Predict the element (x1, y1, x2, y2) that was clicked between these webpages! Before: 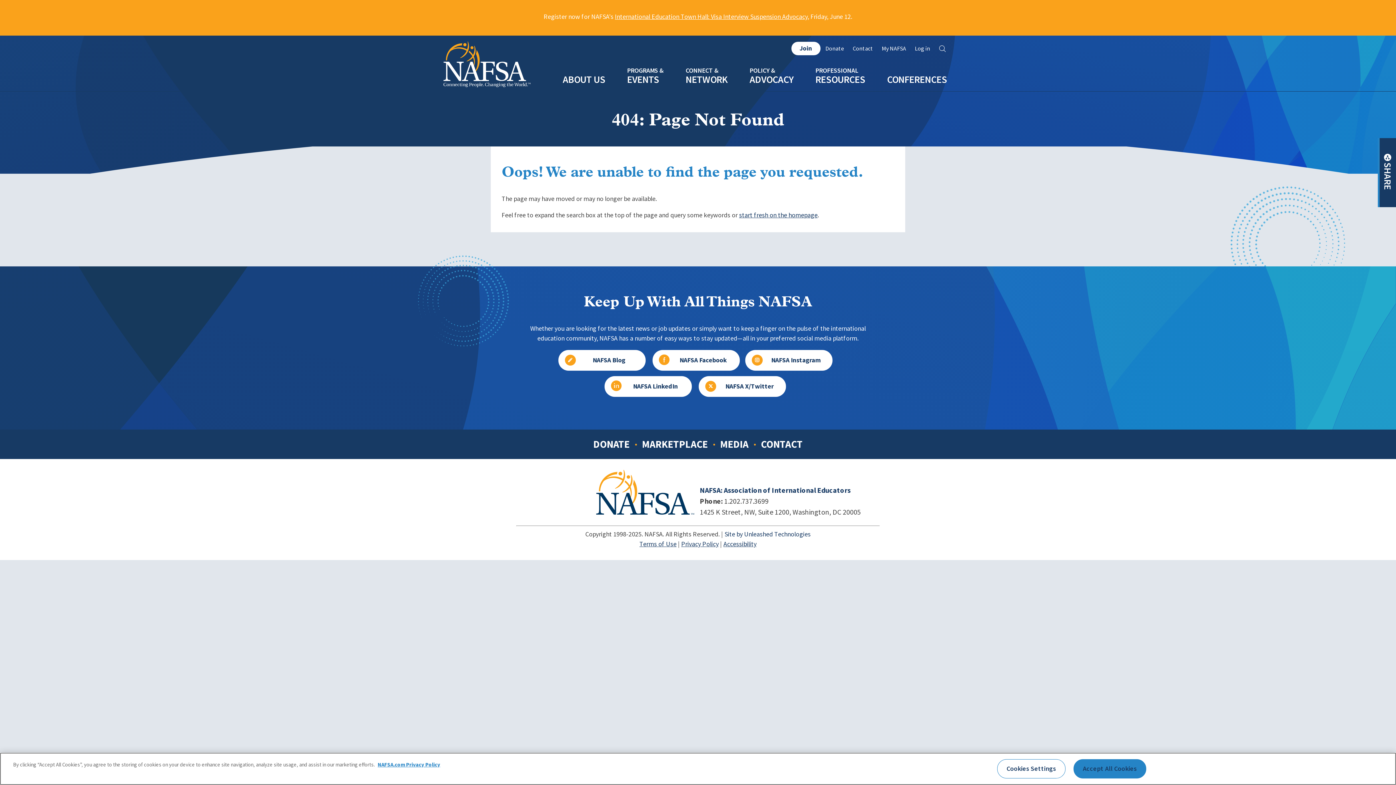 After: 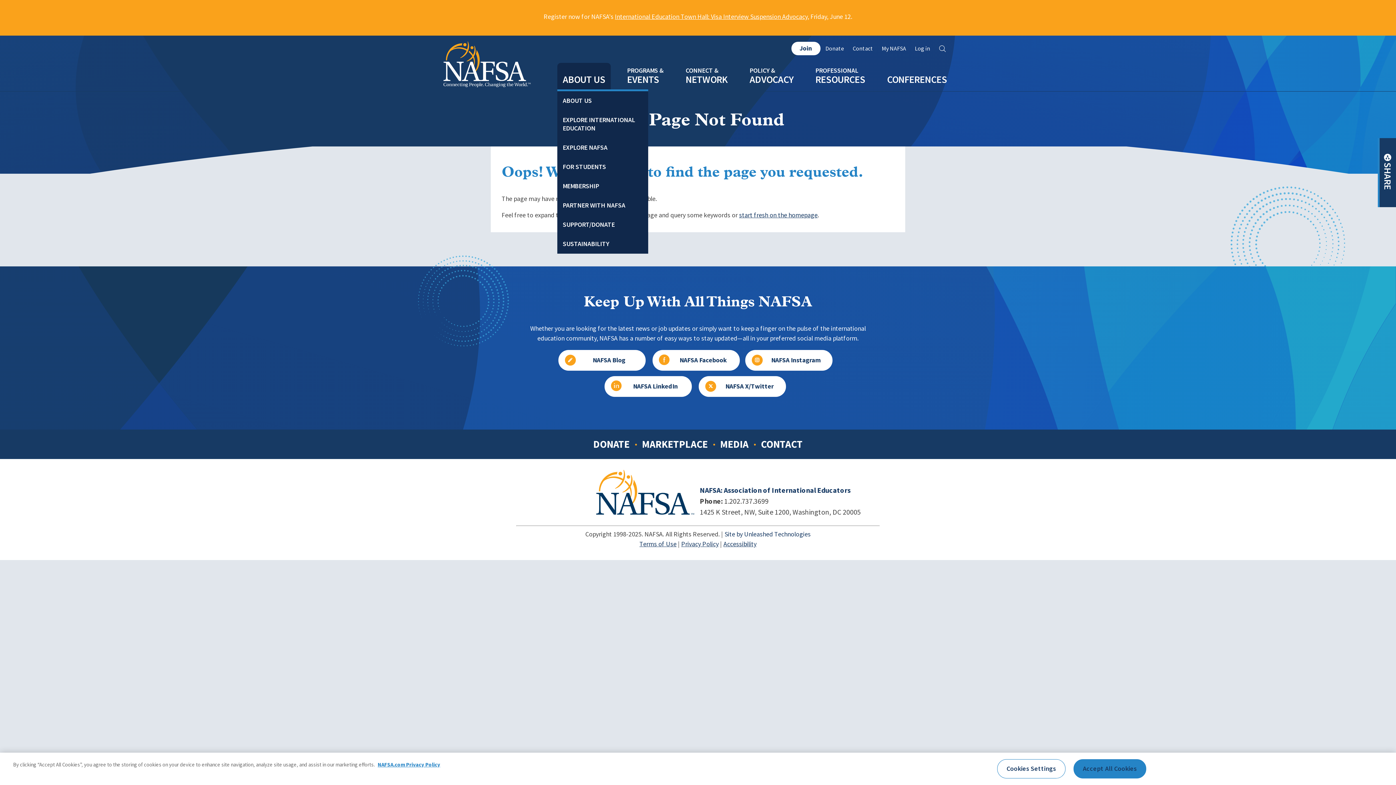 Action: bbox: (557, 59, 610, 91) label: ABOUT US